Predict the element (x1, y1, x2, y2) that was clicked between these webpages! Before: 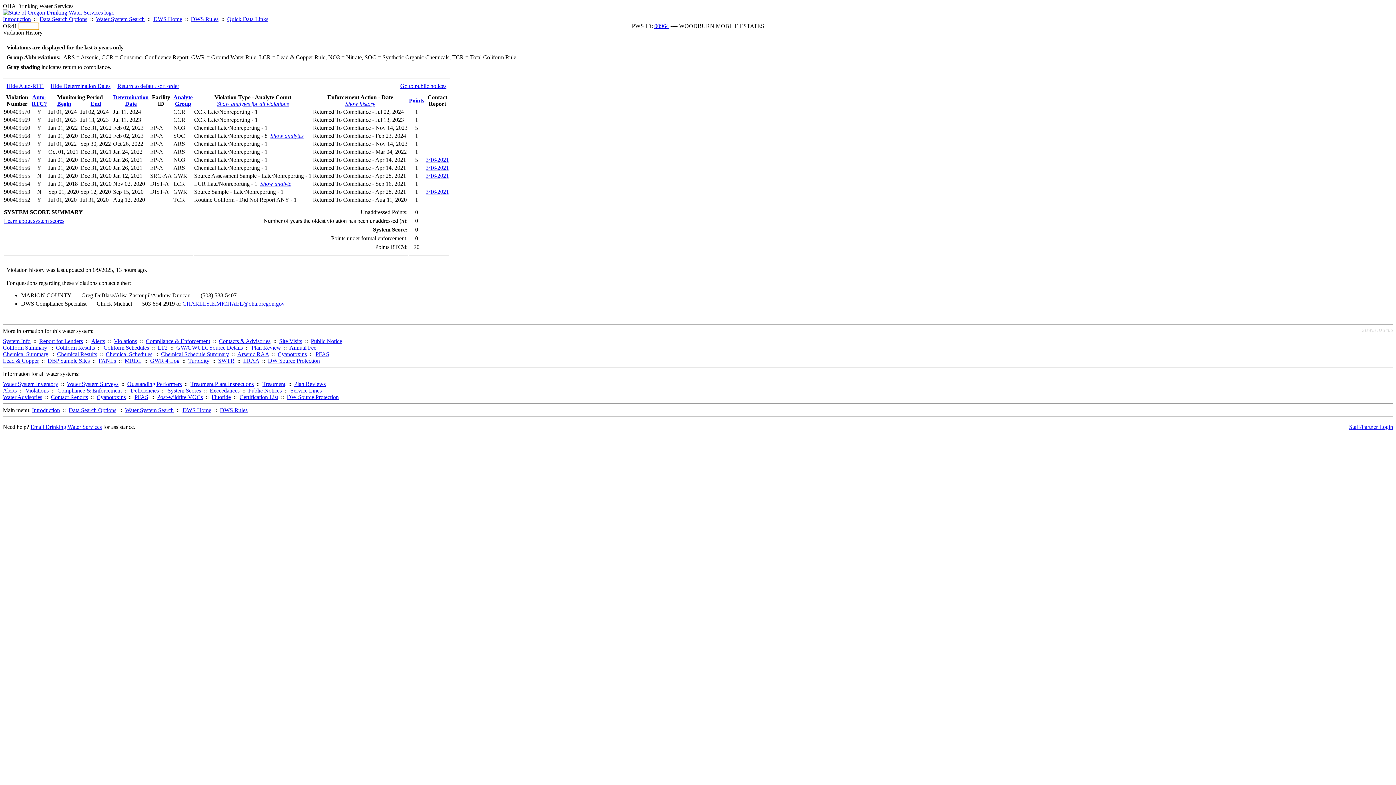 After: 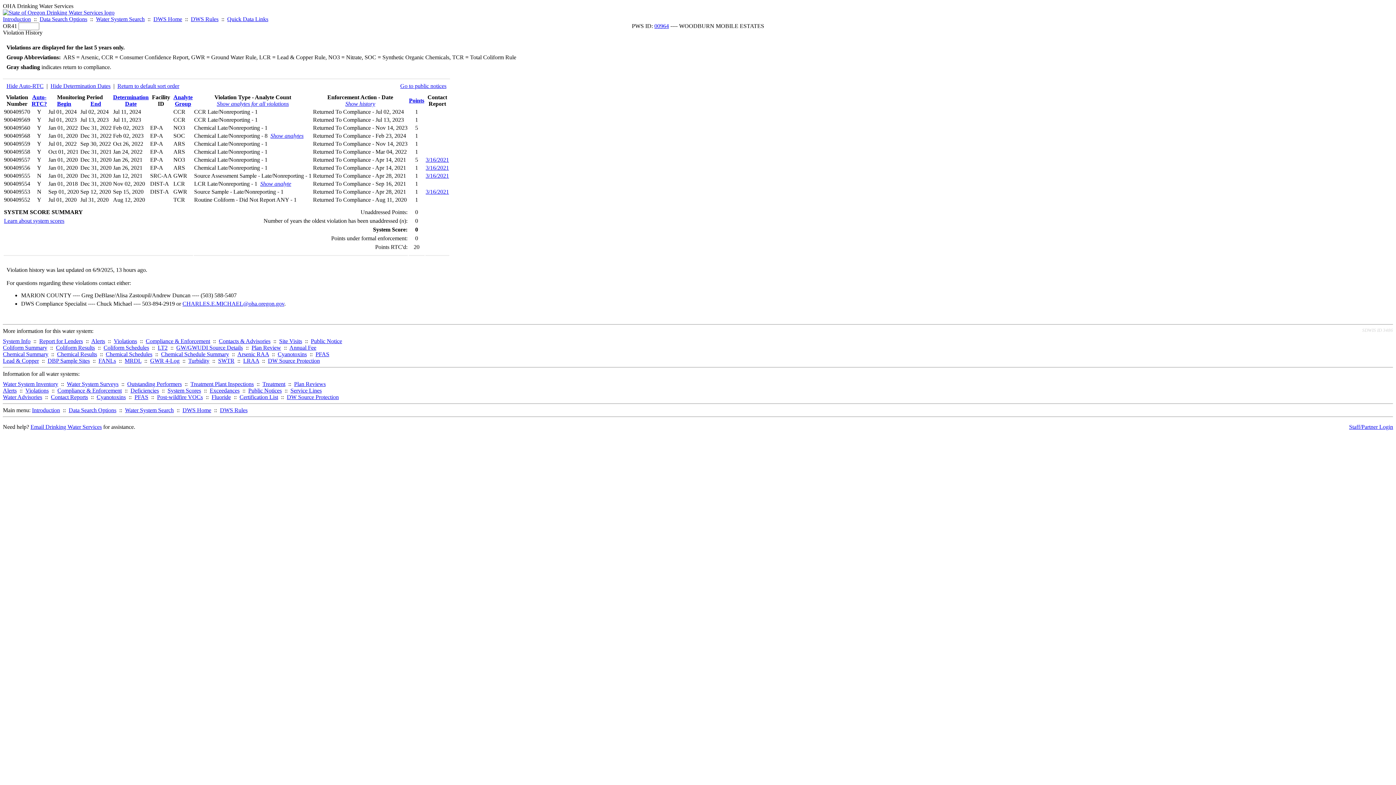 Action: label: CHARLES.E.MICHAEL@oha.oregon.gov bbox: (182, 300, 284, 306)